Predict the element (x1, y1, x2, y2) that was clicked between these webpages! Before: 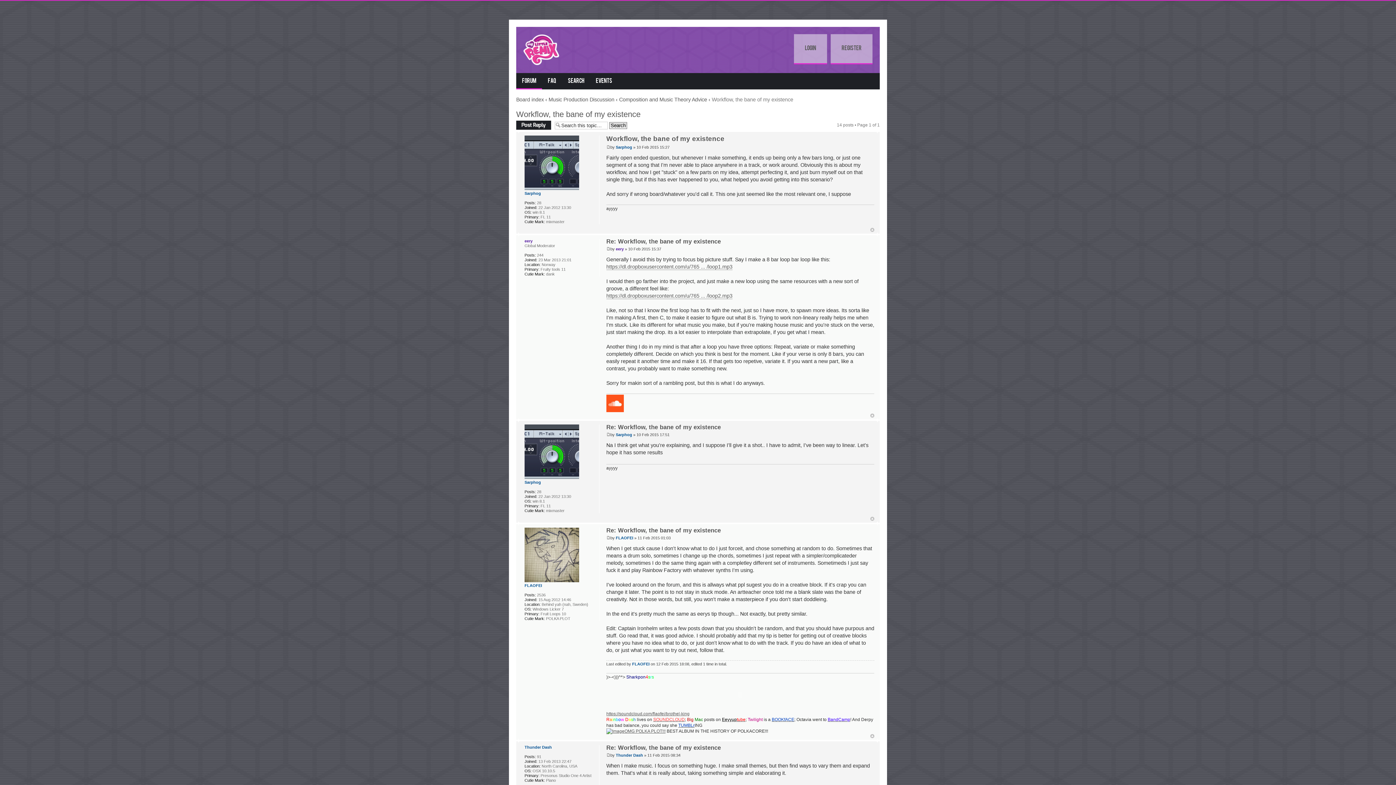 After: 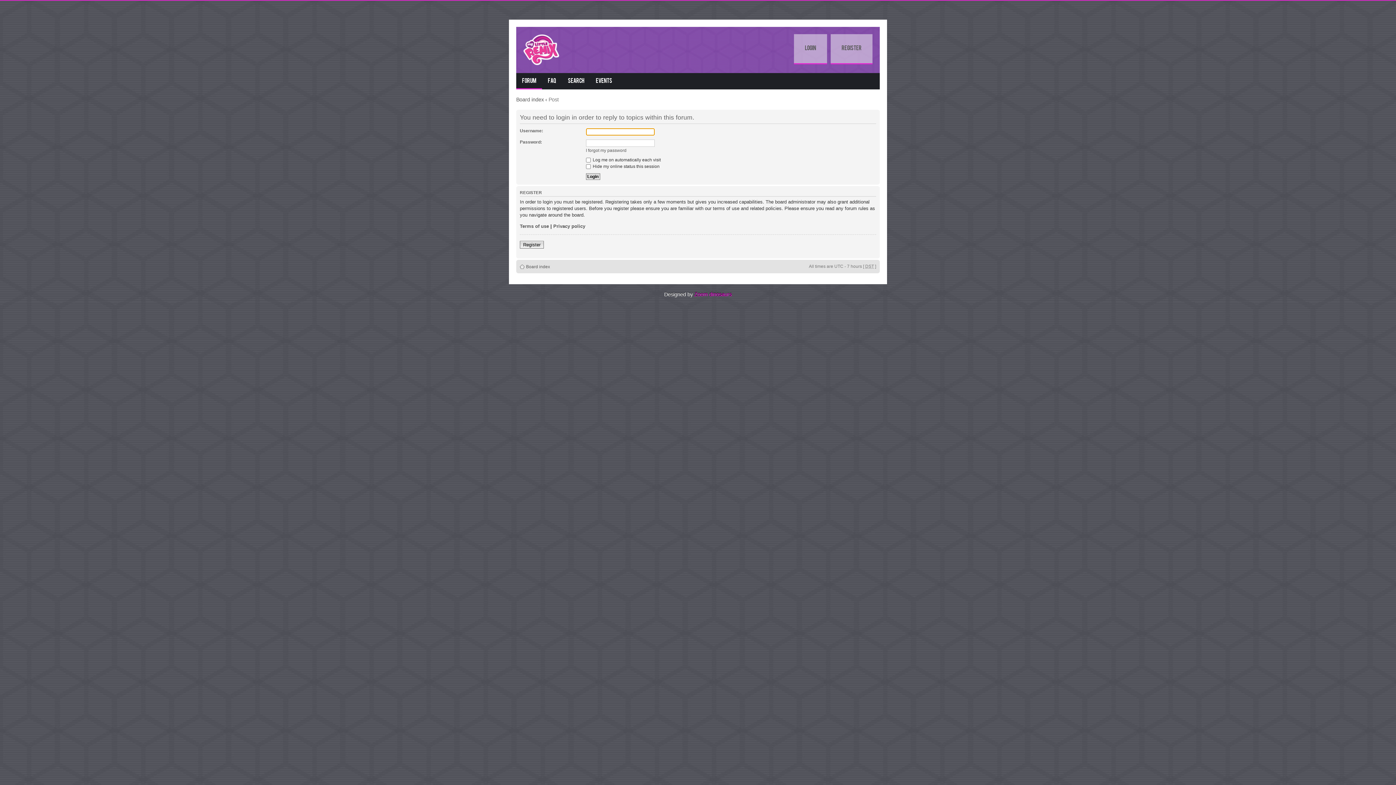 Action: bbox: (516, 120, 551, 129) label: Post a reply